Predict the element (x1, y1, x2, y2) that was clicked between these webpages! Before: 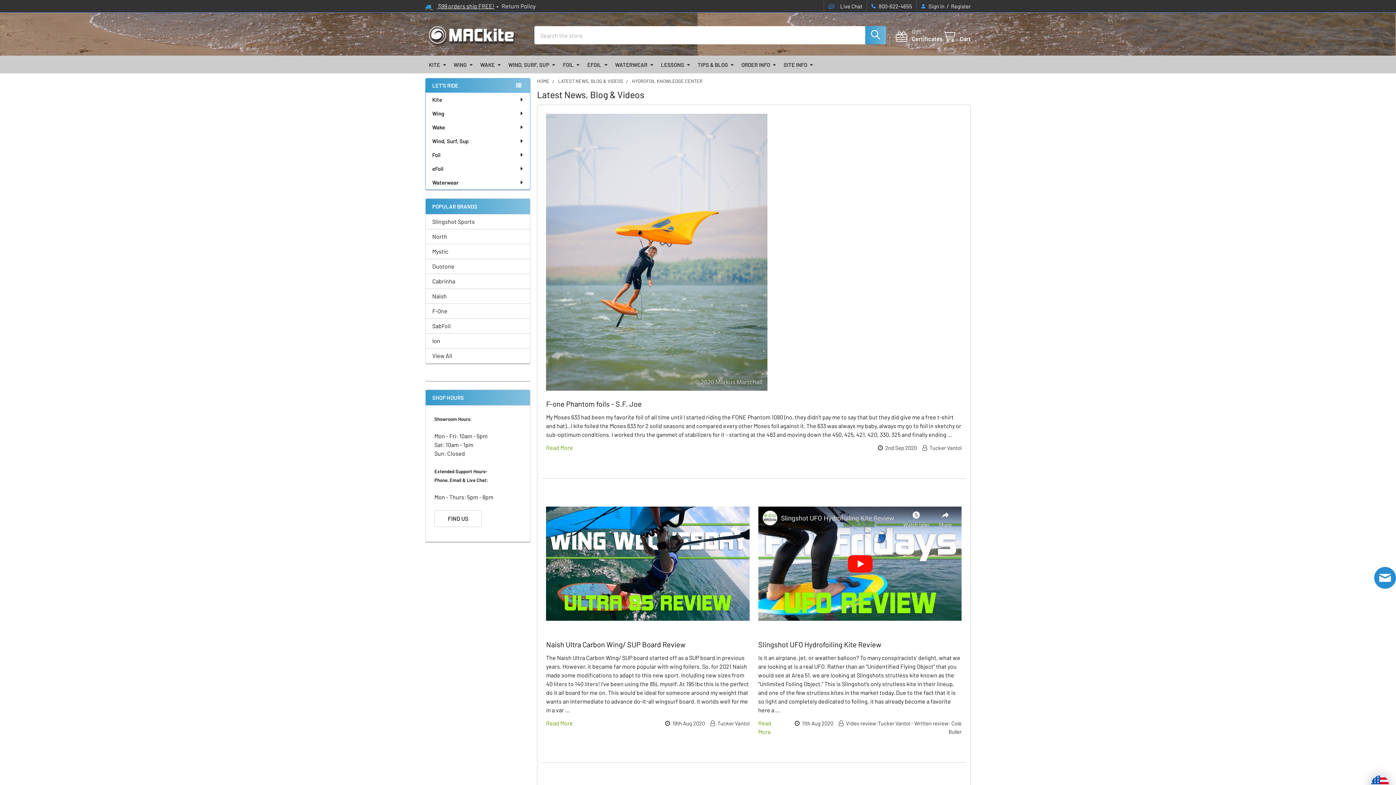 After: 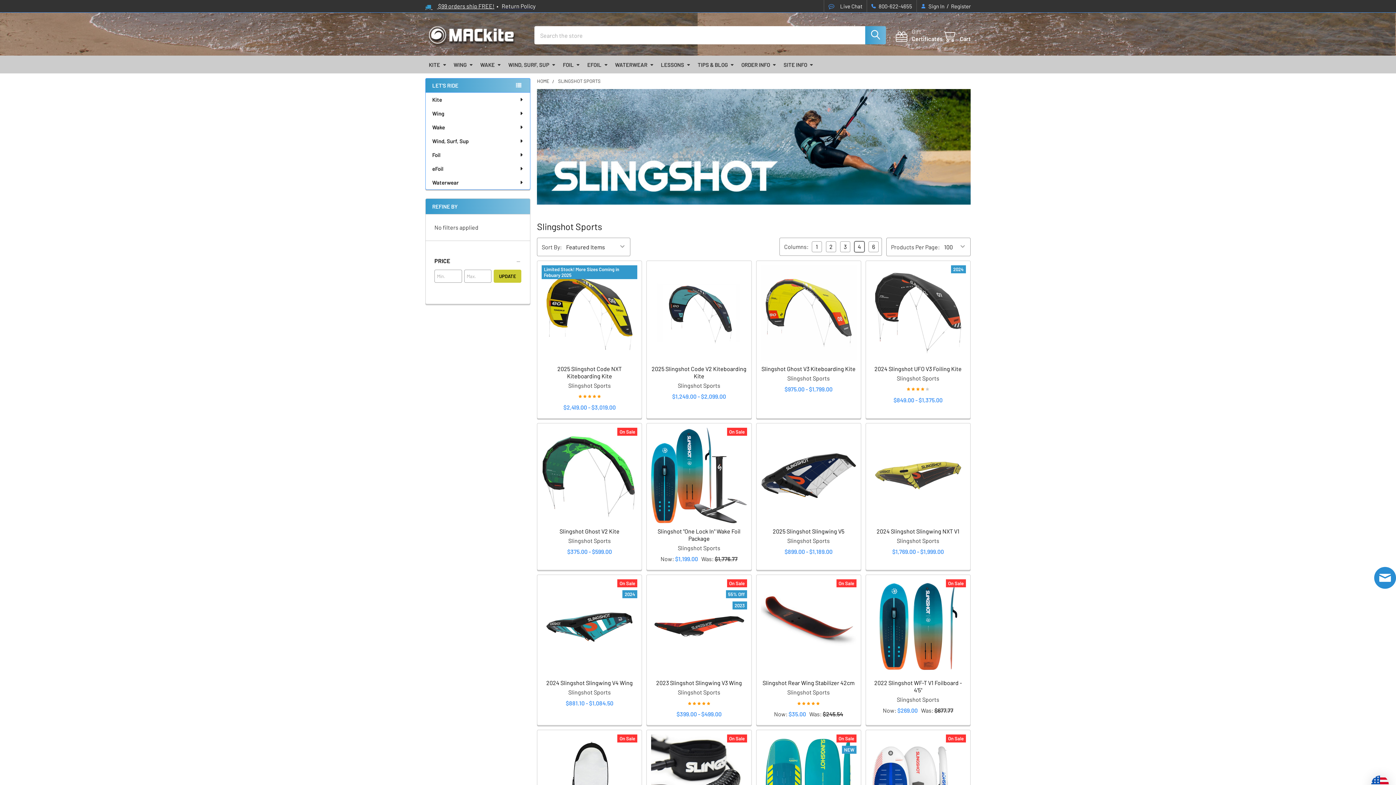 Action: label: Slingshot Sports bbox: (432, 217, 523, 226)